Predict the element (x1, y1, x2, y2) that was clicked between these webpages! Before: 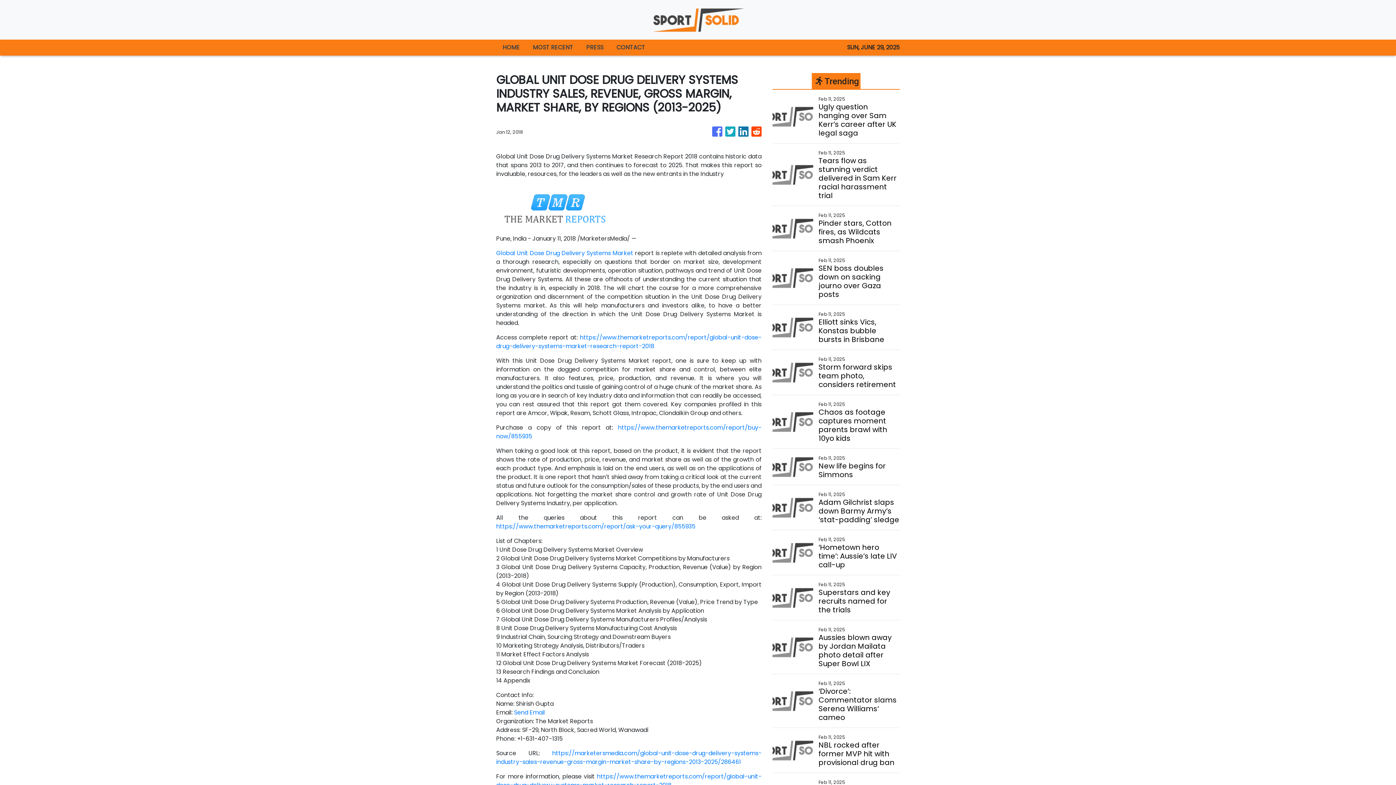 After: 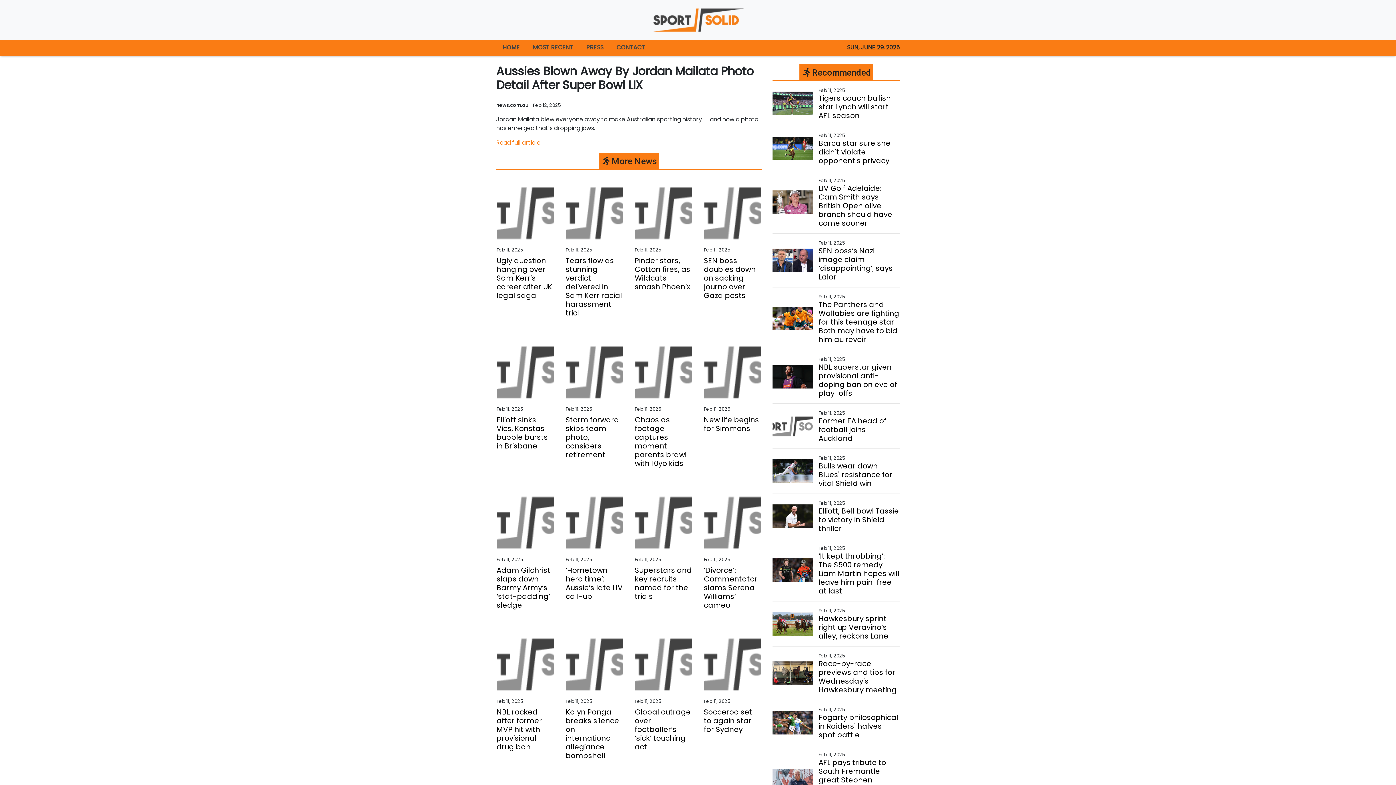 Action: bbox: (818, 633, 899, 668) label: Aussies blown away by Jordan Mailata photo detail after Super Bowl LIX